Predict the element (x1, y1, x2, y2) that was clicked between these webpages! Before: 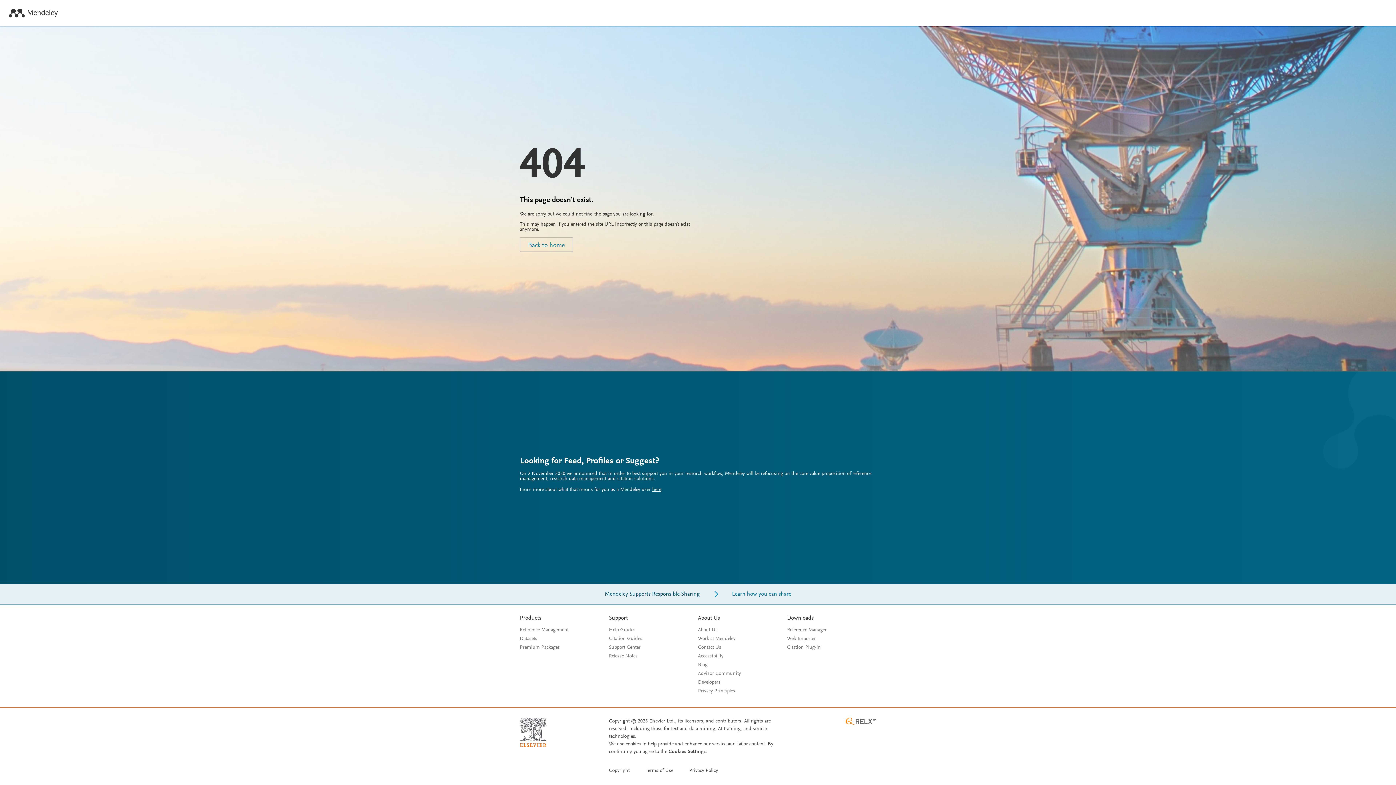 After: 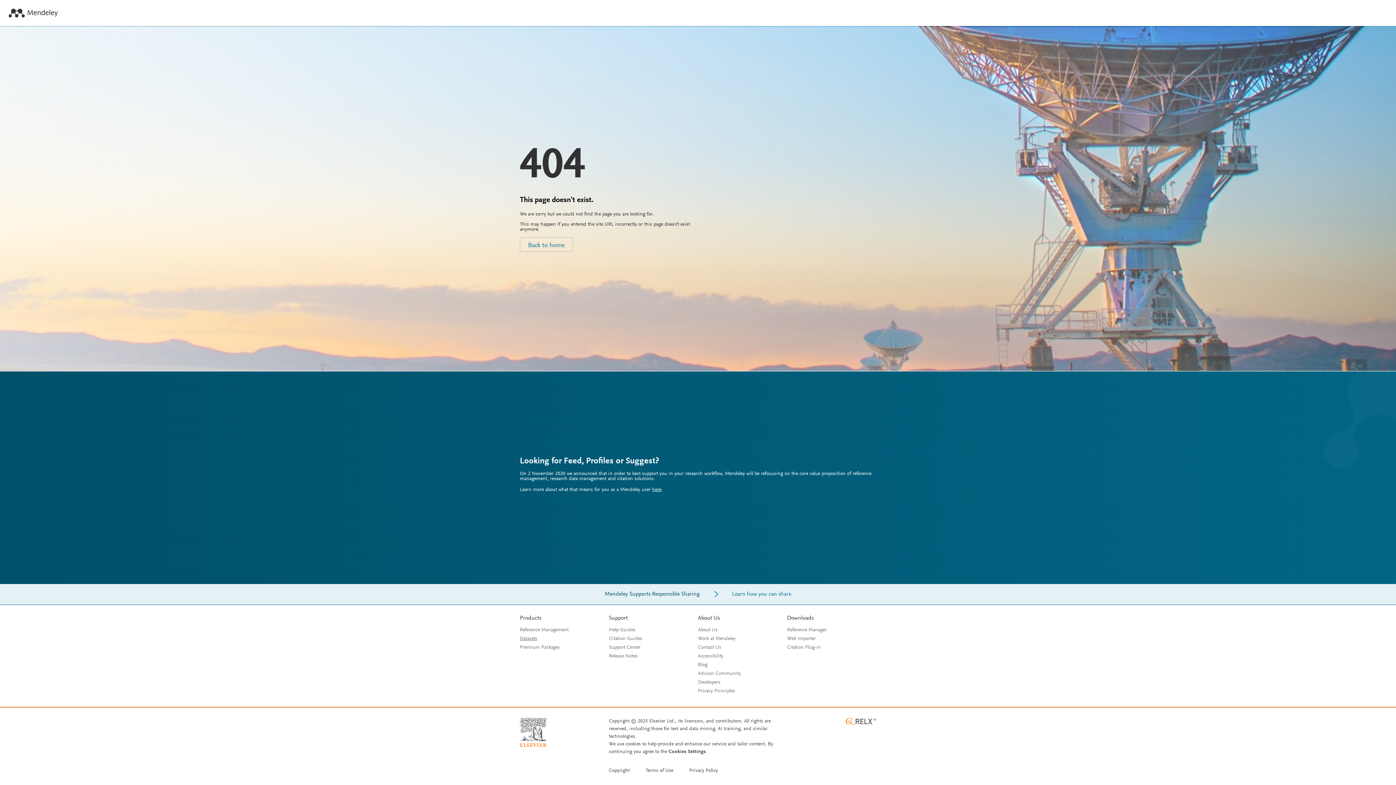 Action: bbox: (520, 636, 537, 641) label: Datasets